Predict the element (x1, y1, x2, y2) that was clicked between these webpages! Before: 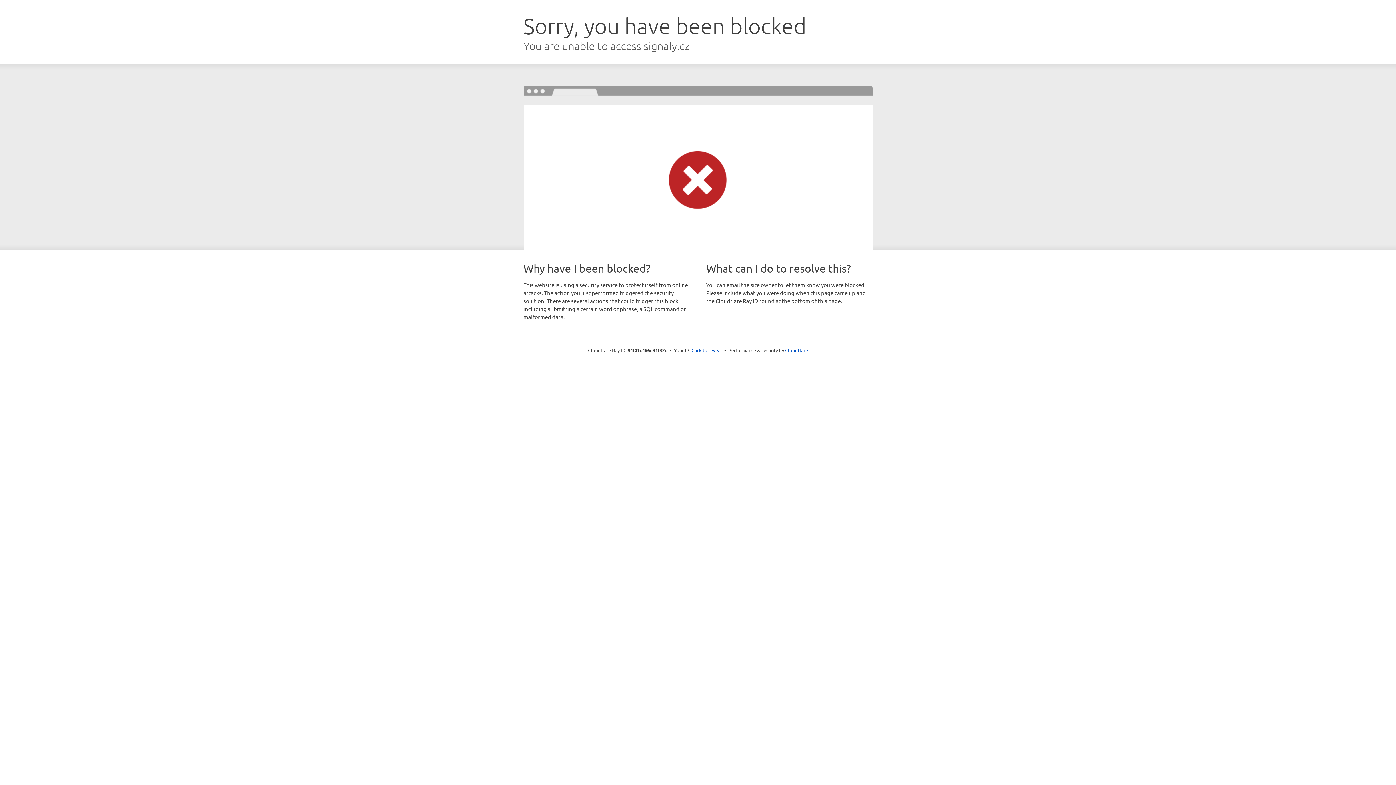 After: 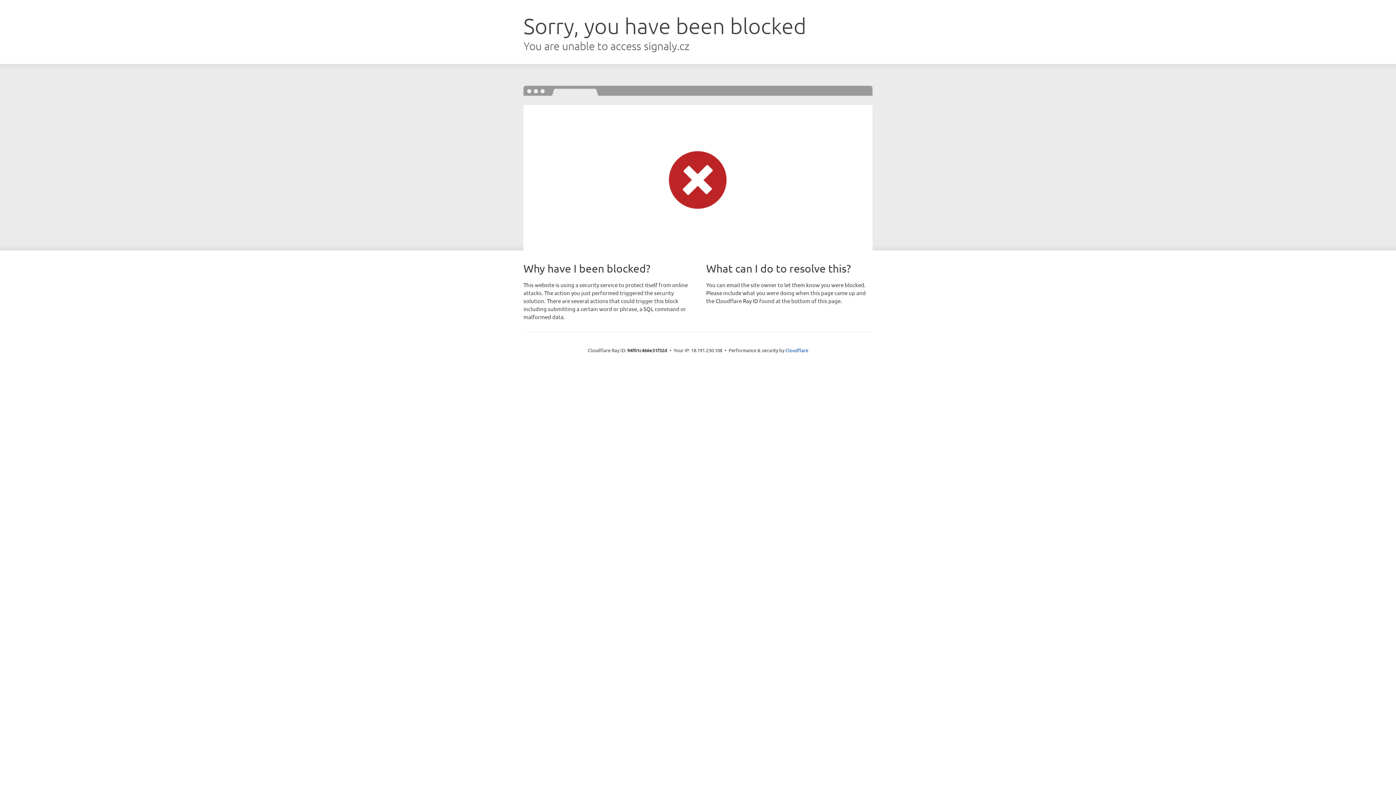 Action: label: Click to reveal bbox: (691, 346, 722, 353)